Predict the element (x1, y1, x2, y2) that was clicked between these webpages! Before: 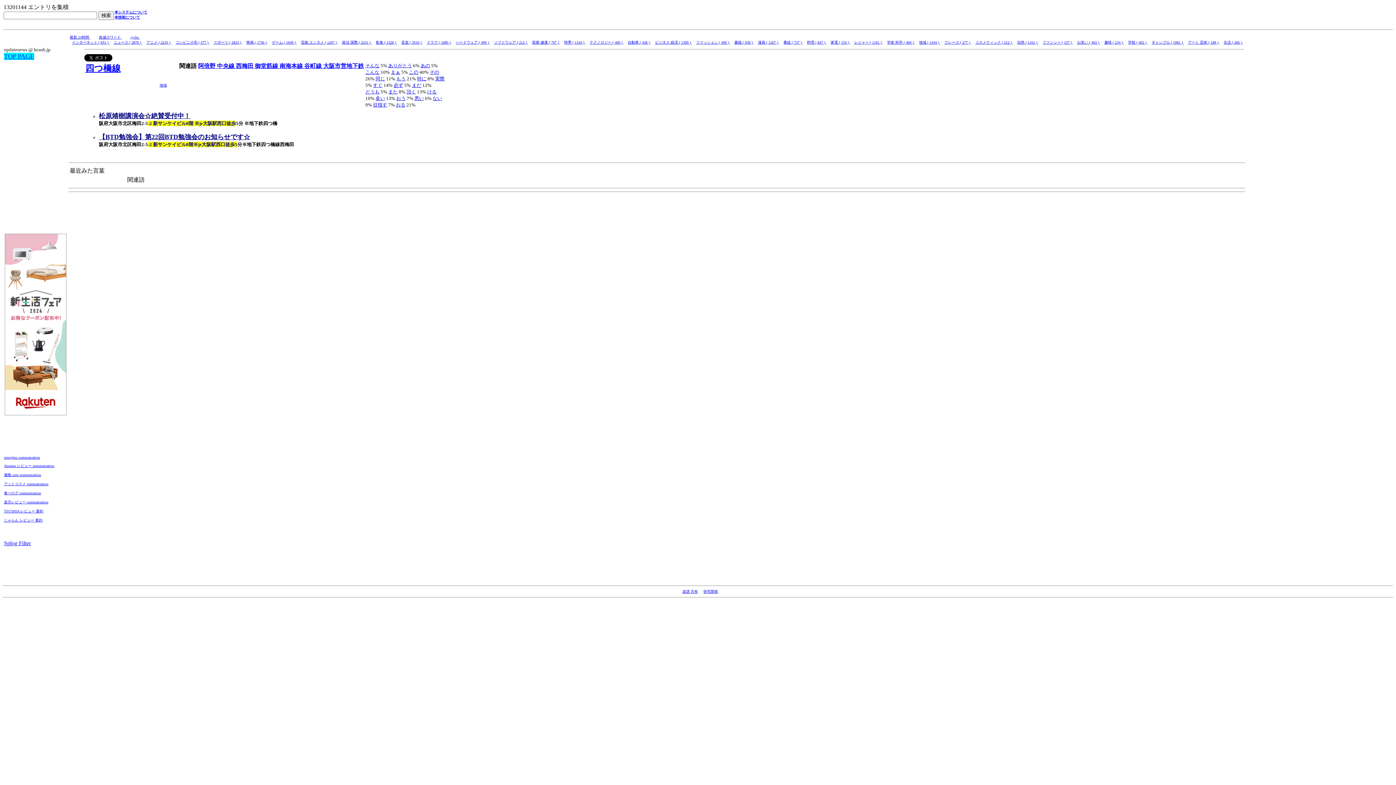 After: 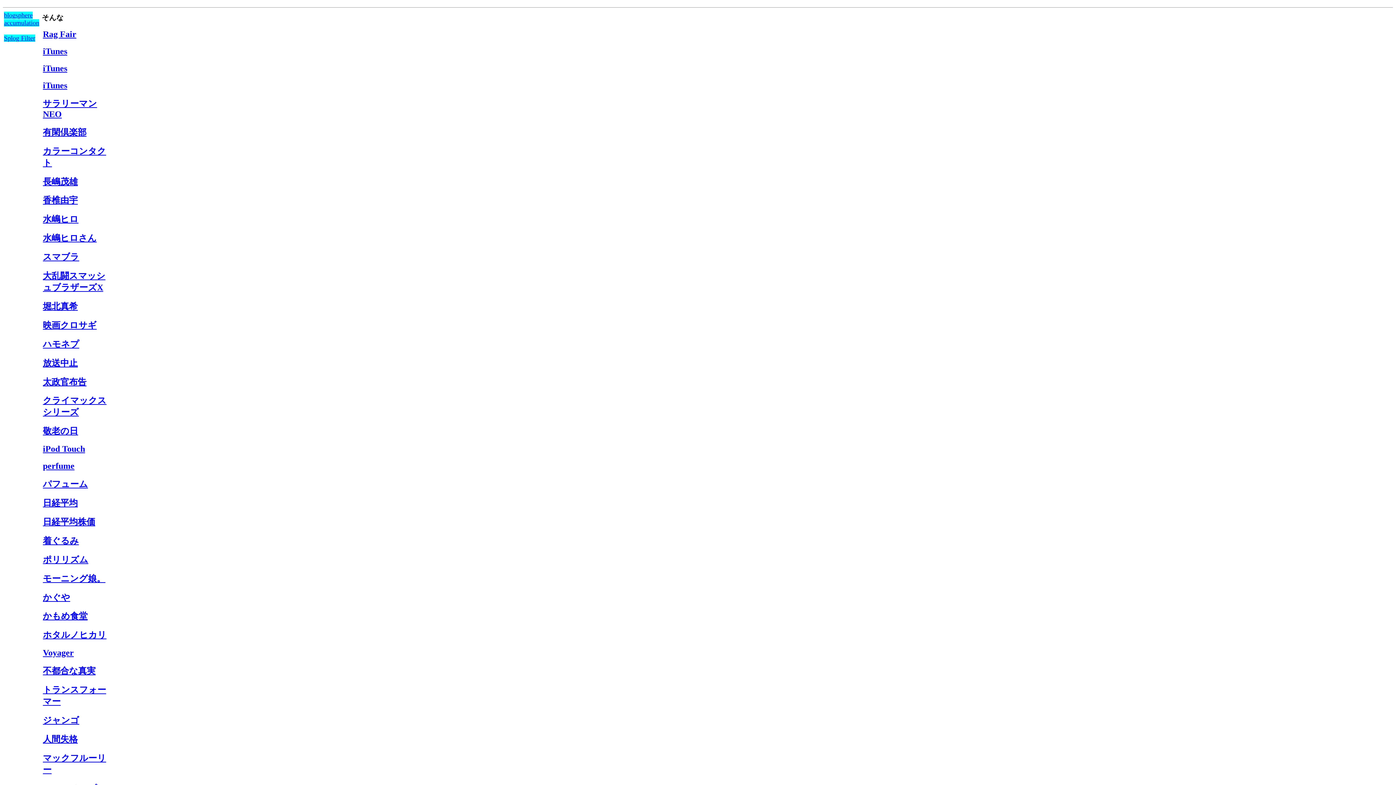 Action: bbox: (365, 62, 379, 68) label: そんな